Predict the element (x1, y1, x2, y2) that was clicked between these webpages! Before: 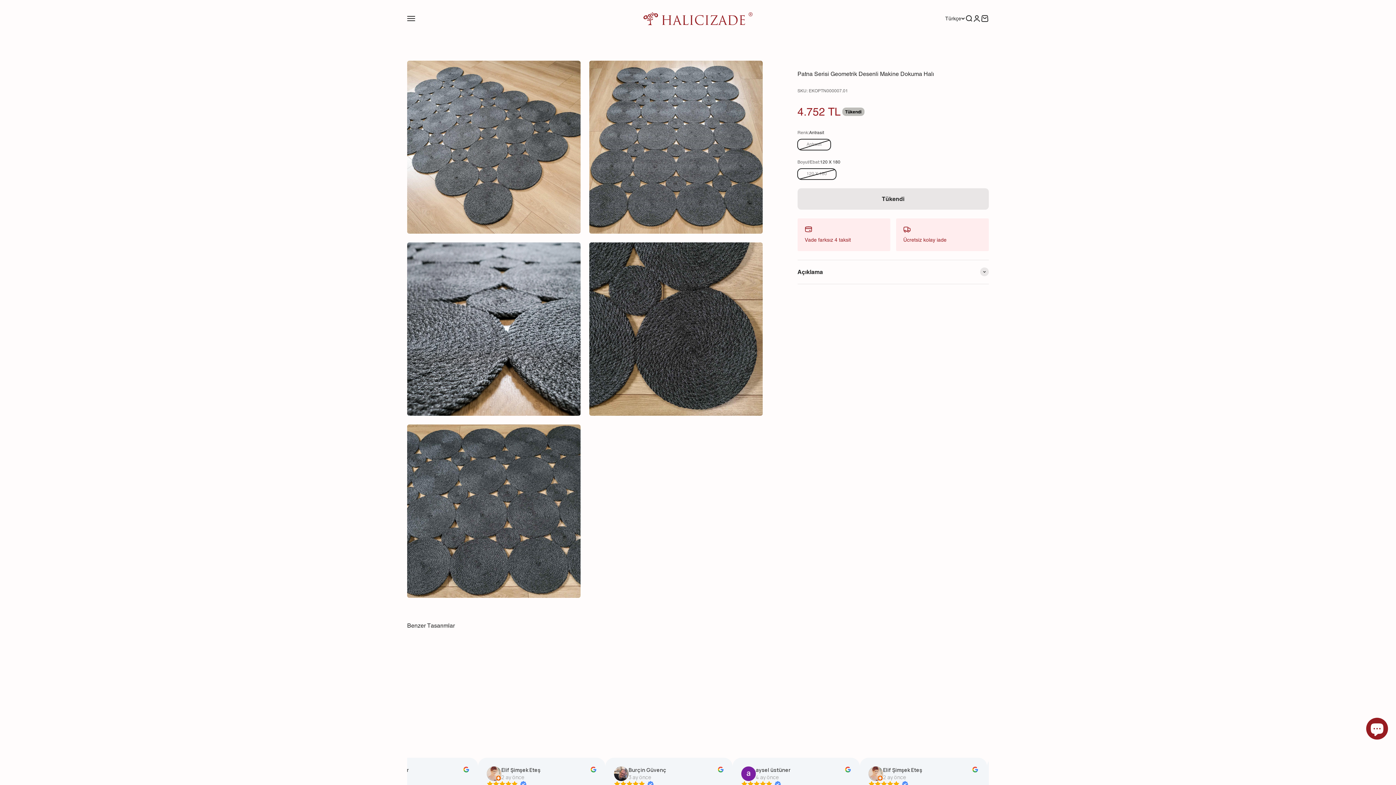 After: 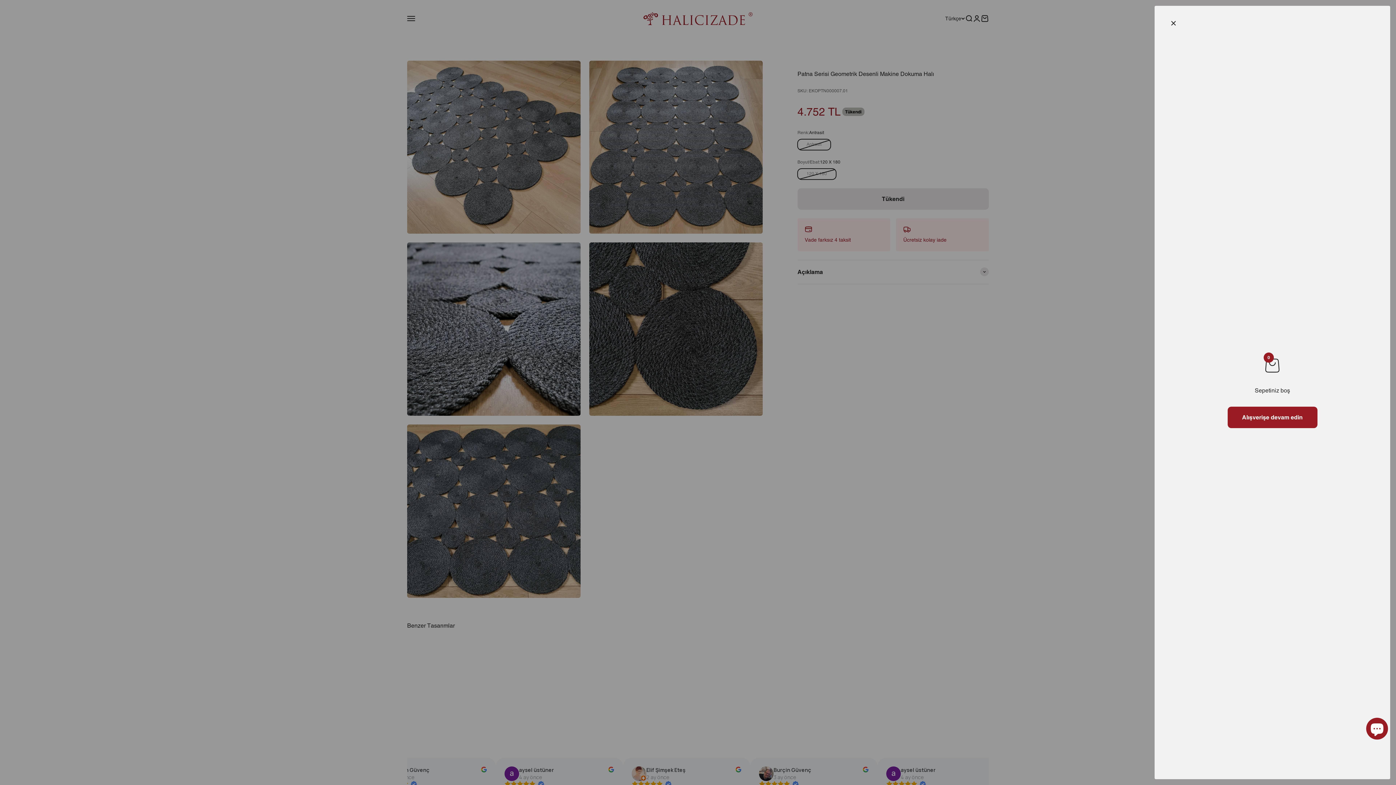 Action: label: Sepetiniz
0 ürün
0 bbox: (981, 14, 989, 22)